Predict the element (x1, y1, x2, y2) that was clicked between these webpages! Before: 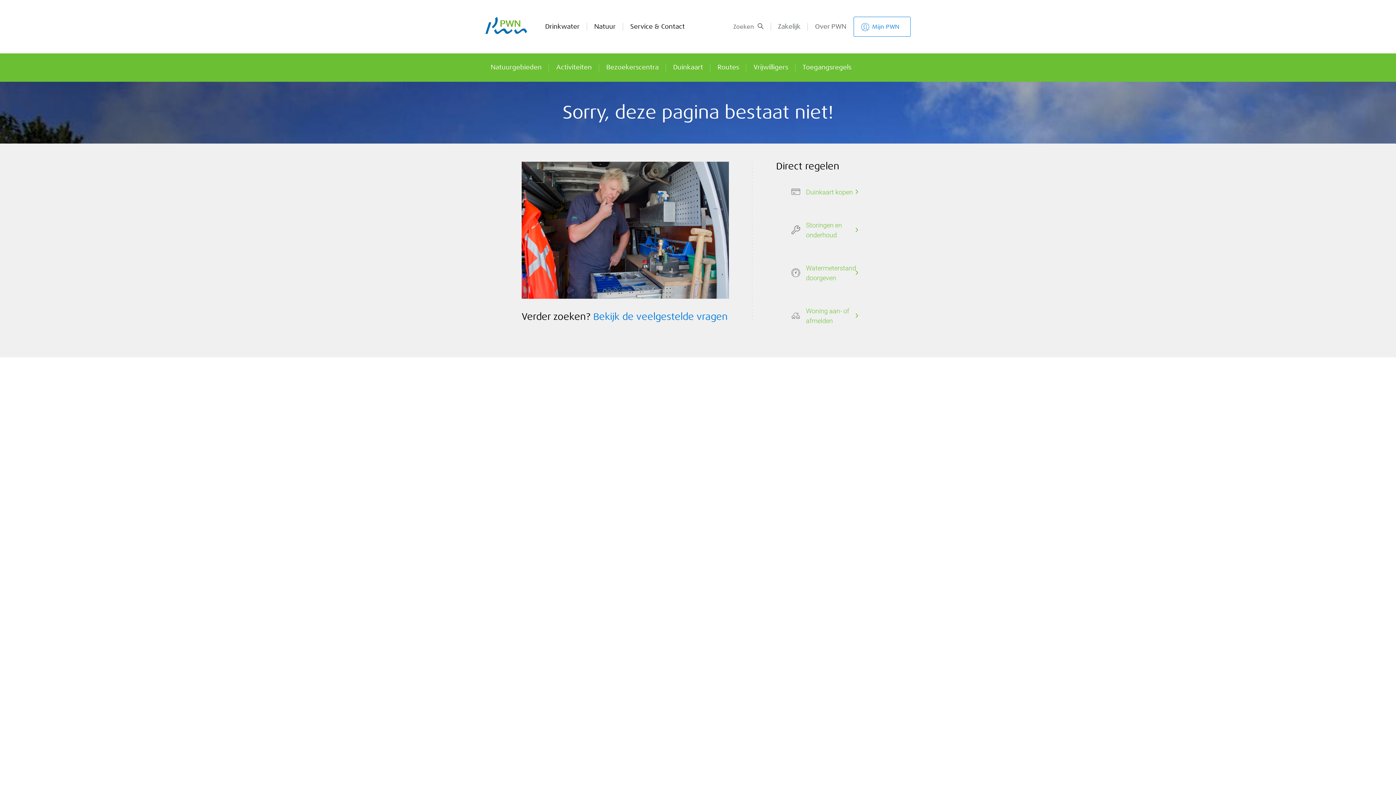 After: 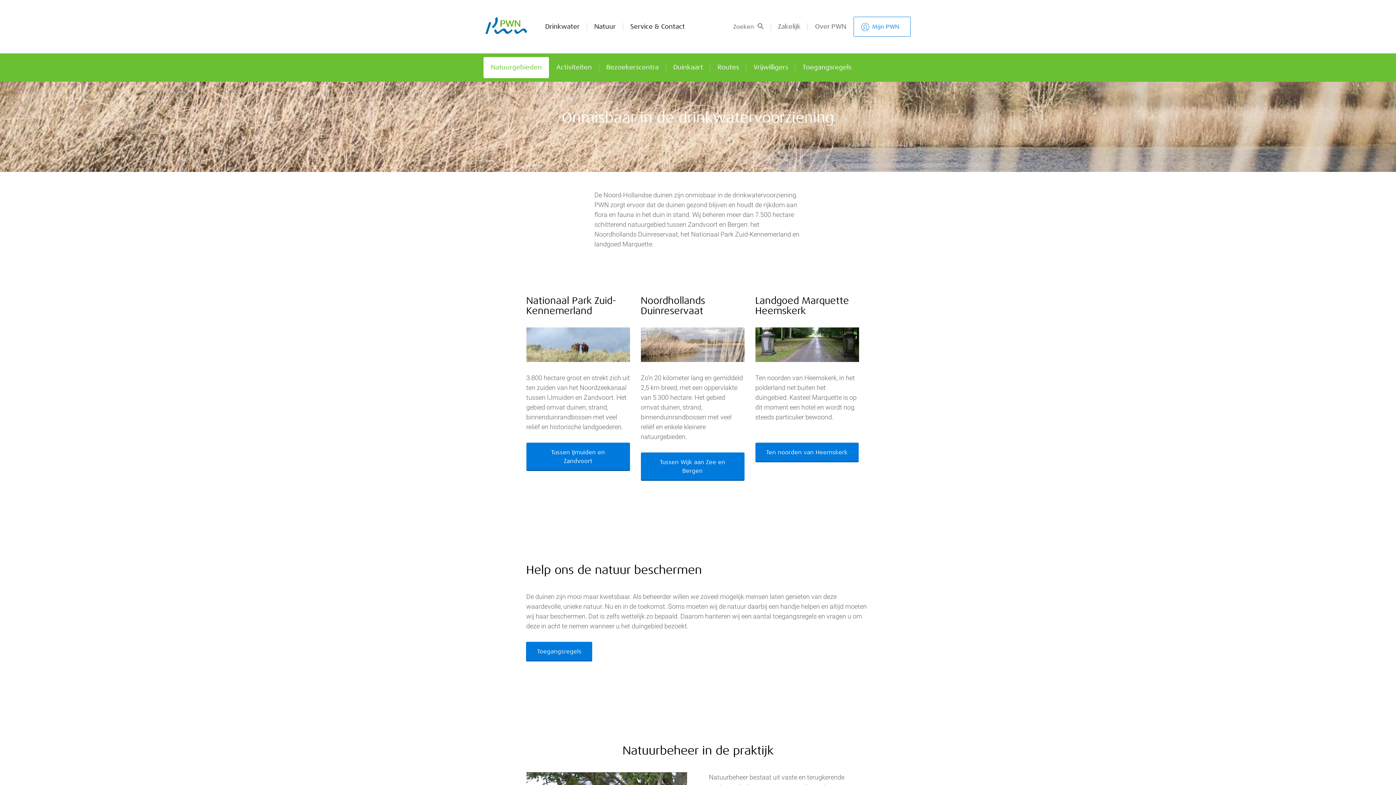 Action: label: Natuurgebieden bbox: (483, 57, 549, 78)